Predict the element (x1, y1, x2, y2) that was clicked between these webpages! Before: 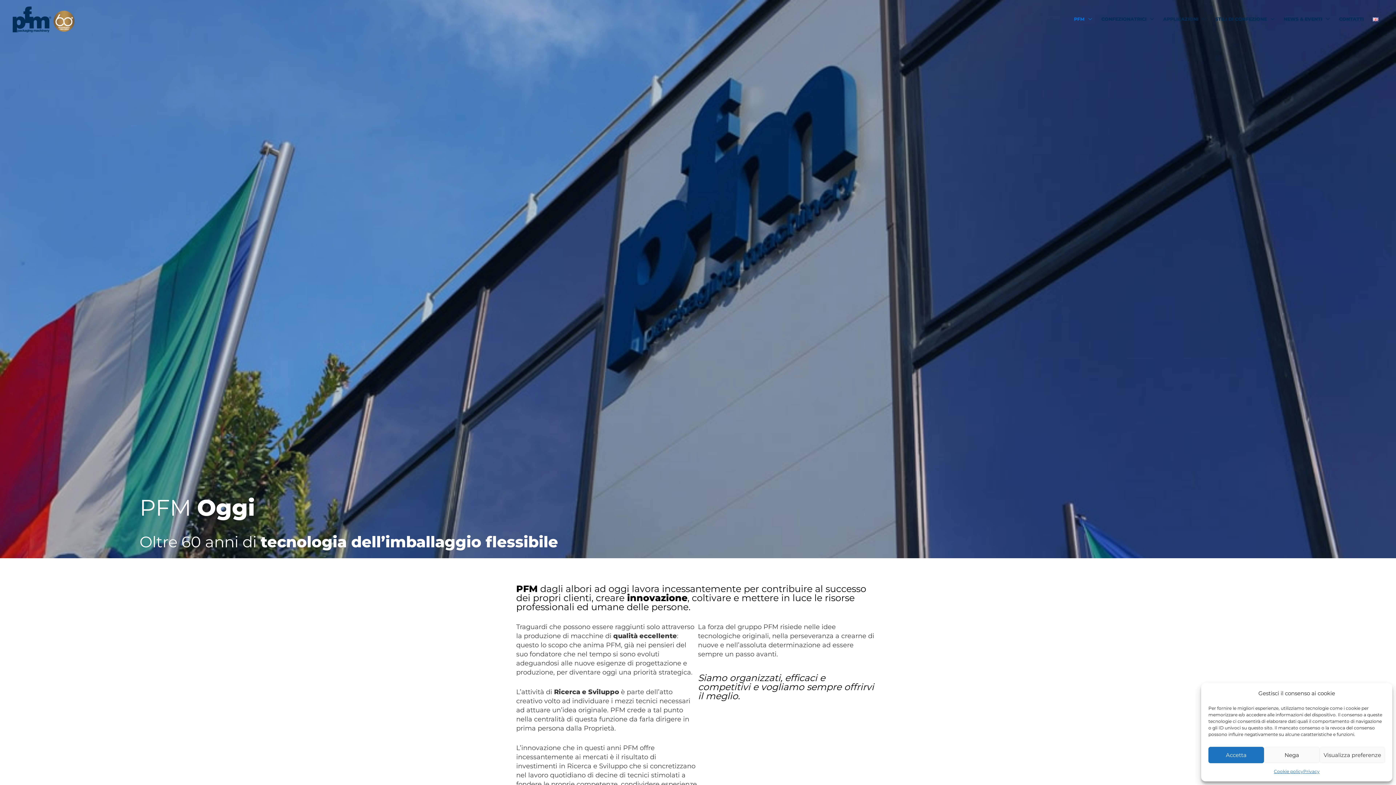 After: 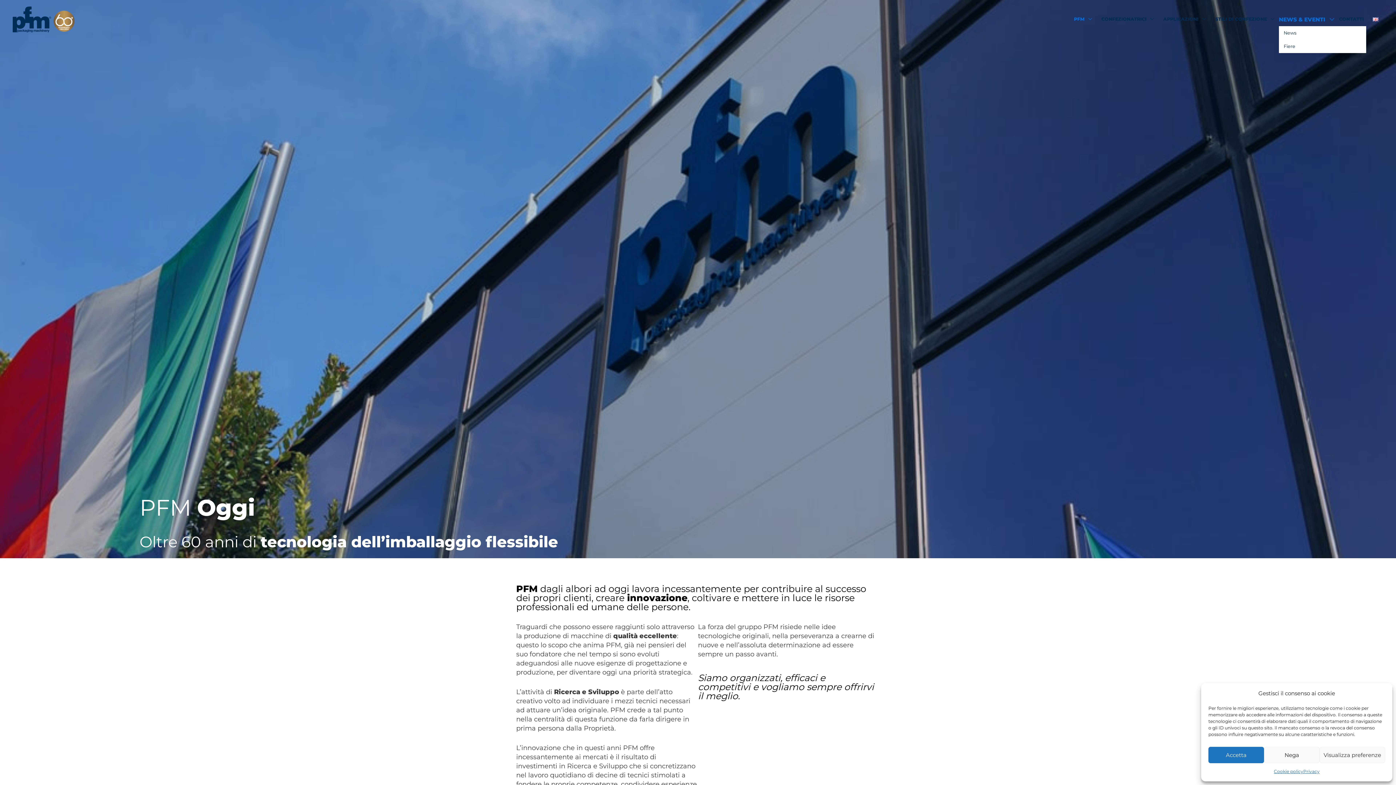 Action: label: NEWS & EVENTI bbox: (1279, 12, 1334, 26)